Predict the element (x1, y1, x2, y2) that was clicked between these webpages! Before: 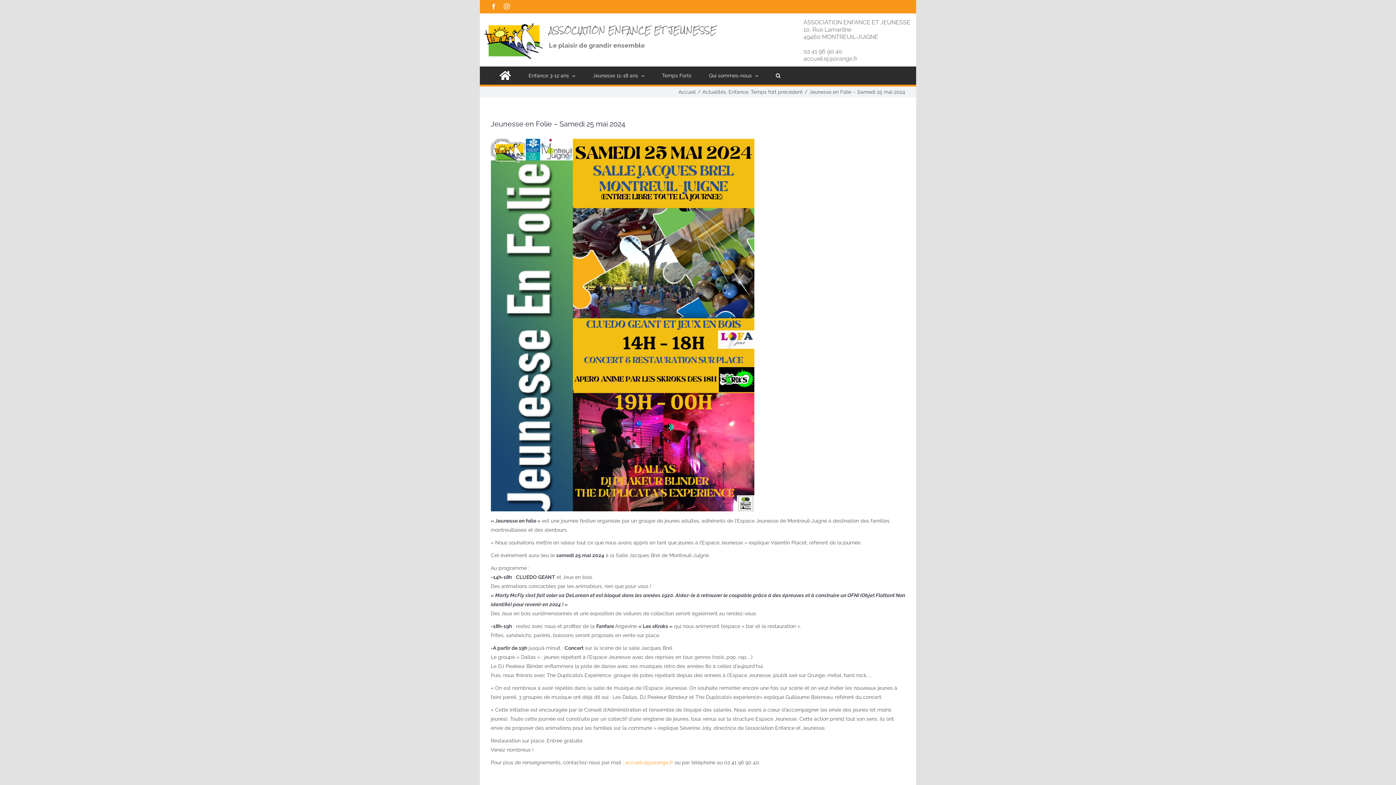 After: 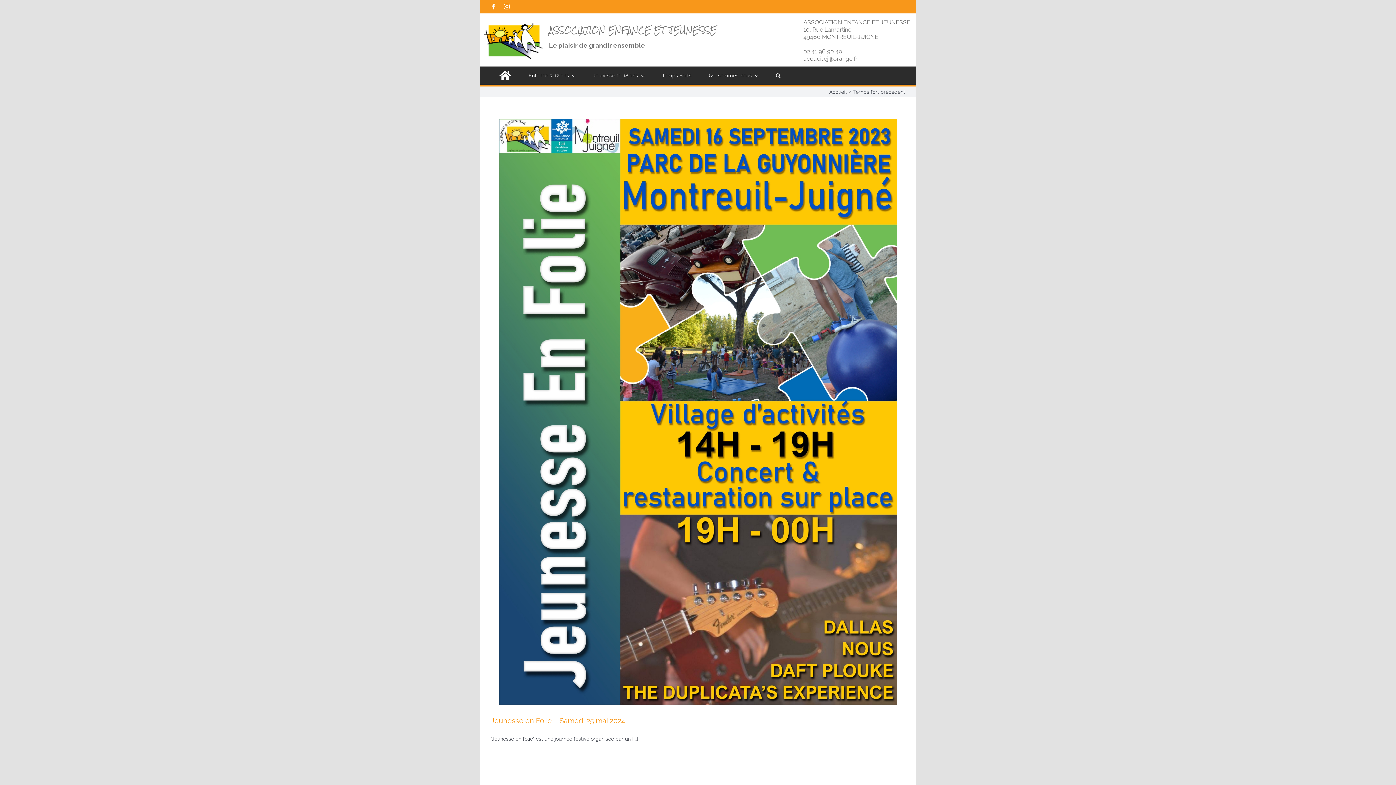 Action: bbox: (750, 88, 802, 94) label: Temps fort précédent